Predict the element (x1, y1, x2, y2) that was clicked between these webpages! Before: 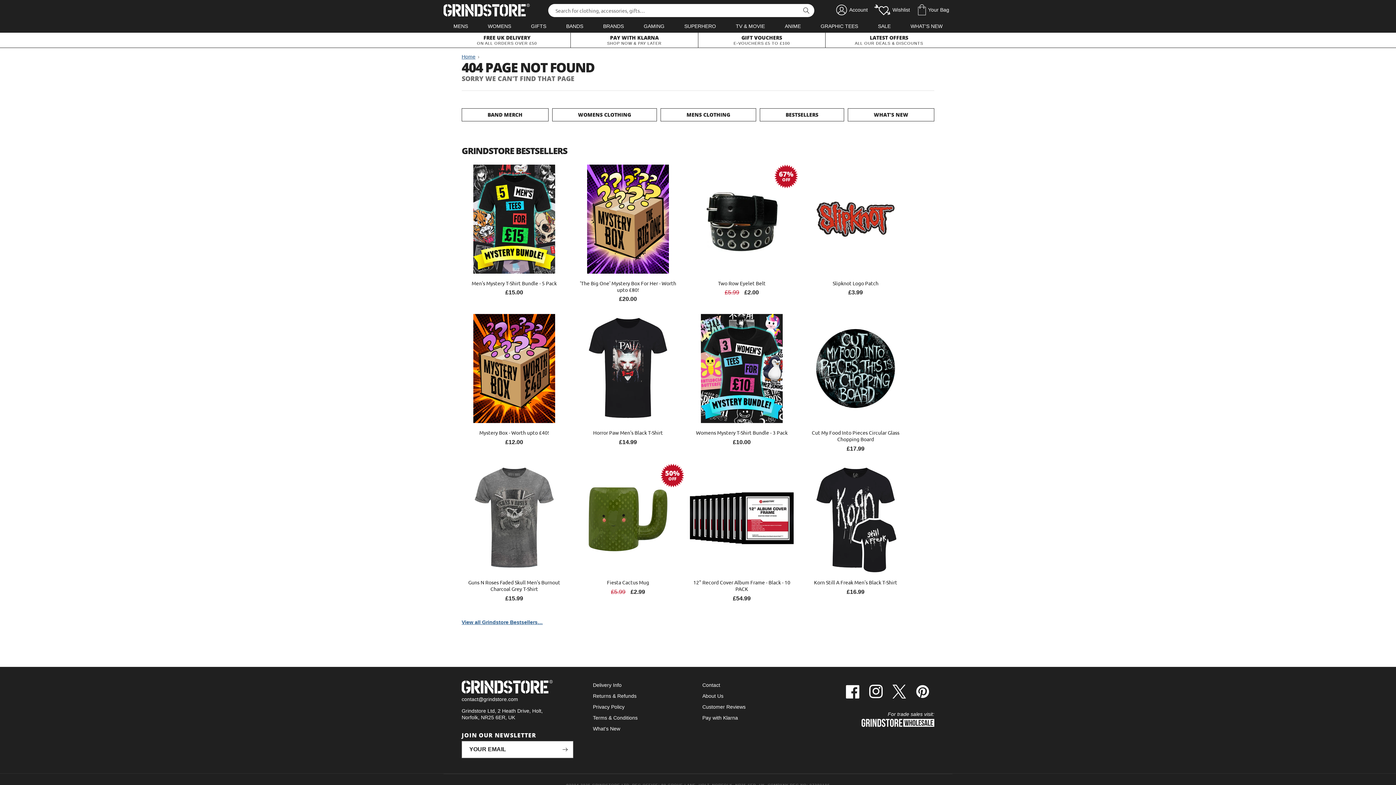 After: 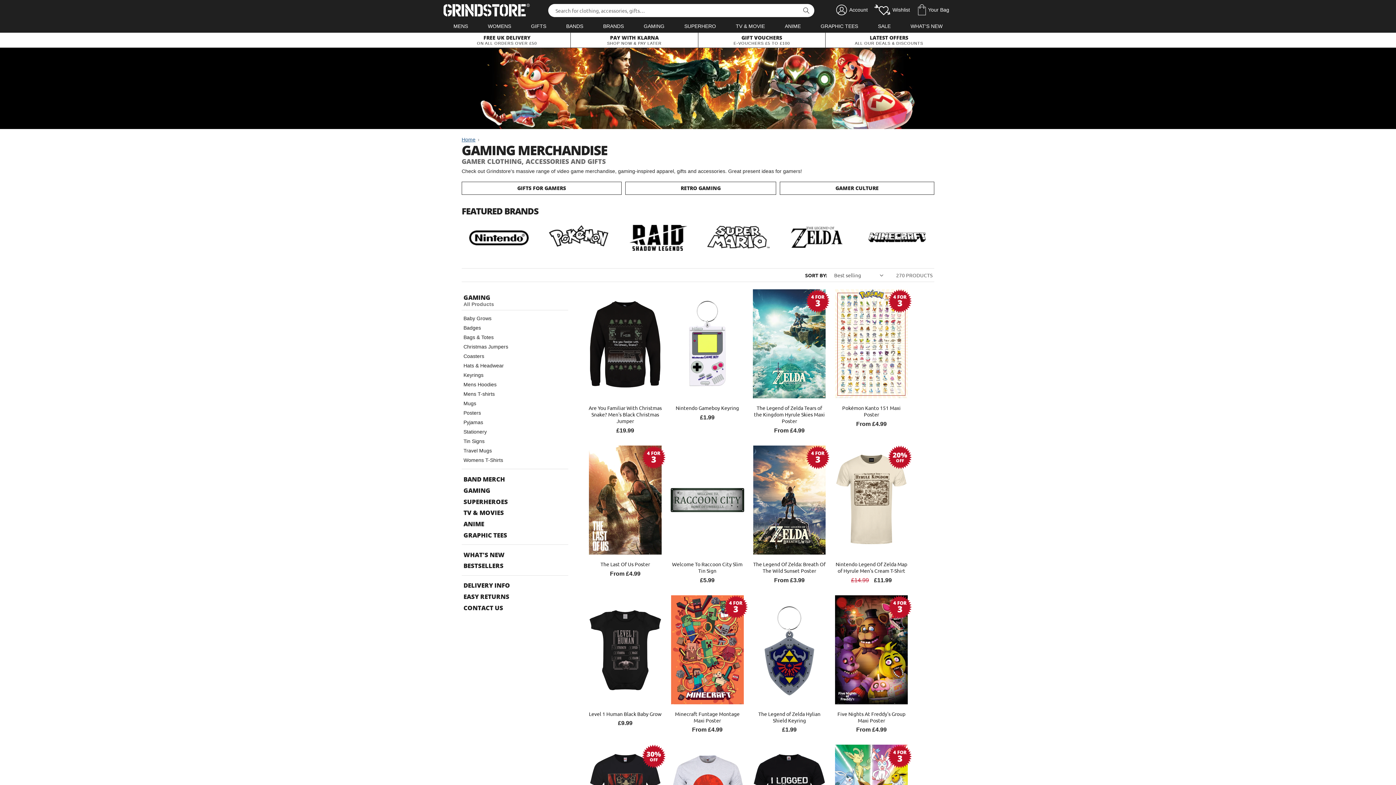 Action: label: GAMING bbox: (633, 20, 674, 32)